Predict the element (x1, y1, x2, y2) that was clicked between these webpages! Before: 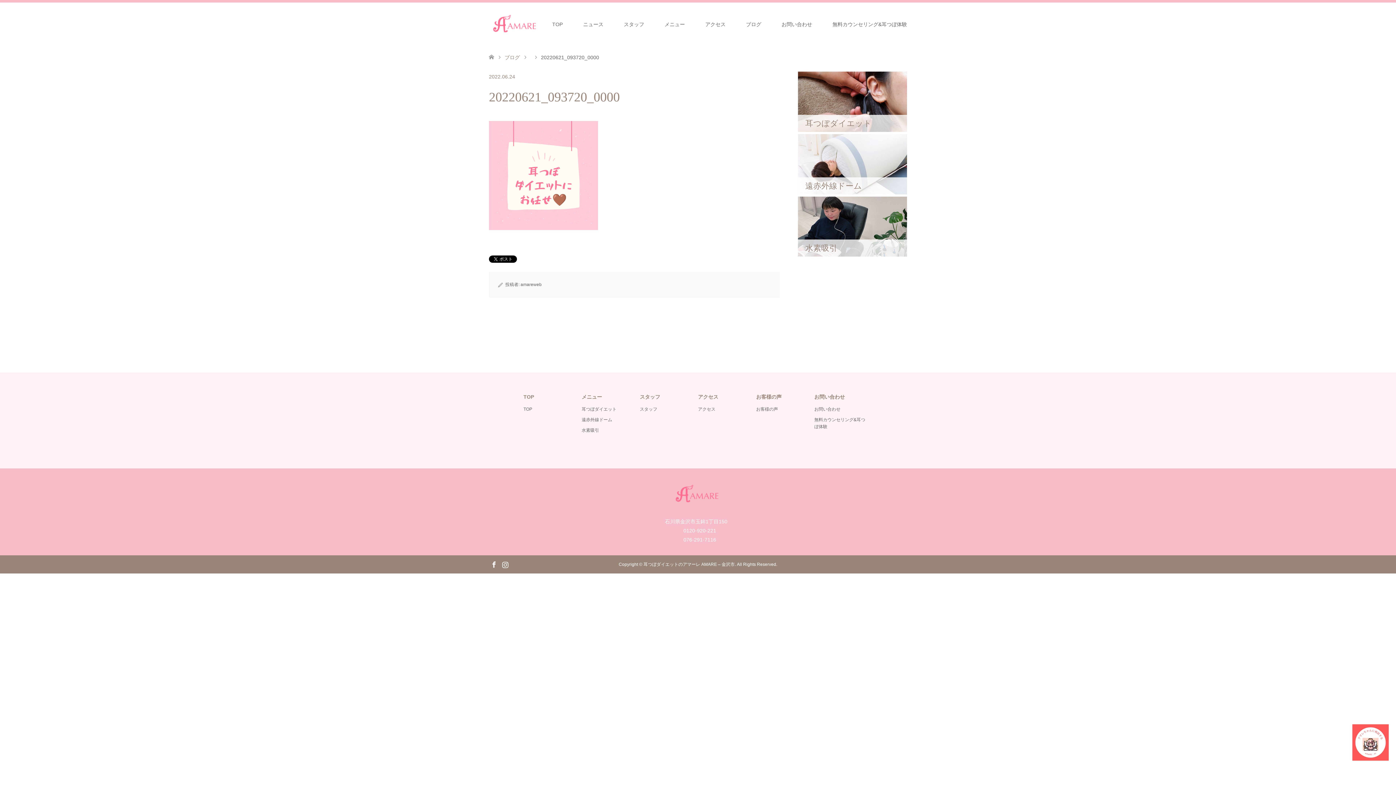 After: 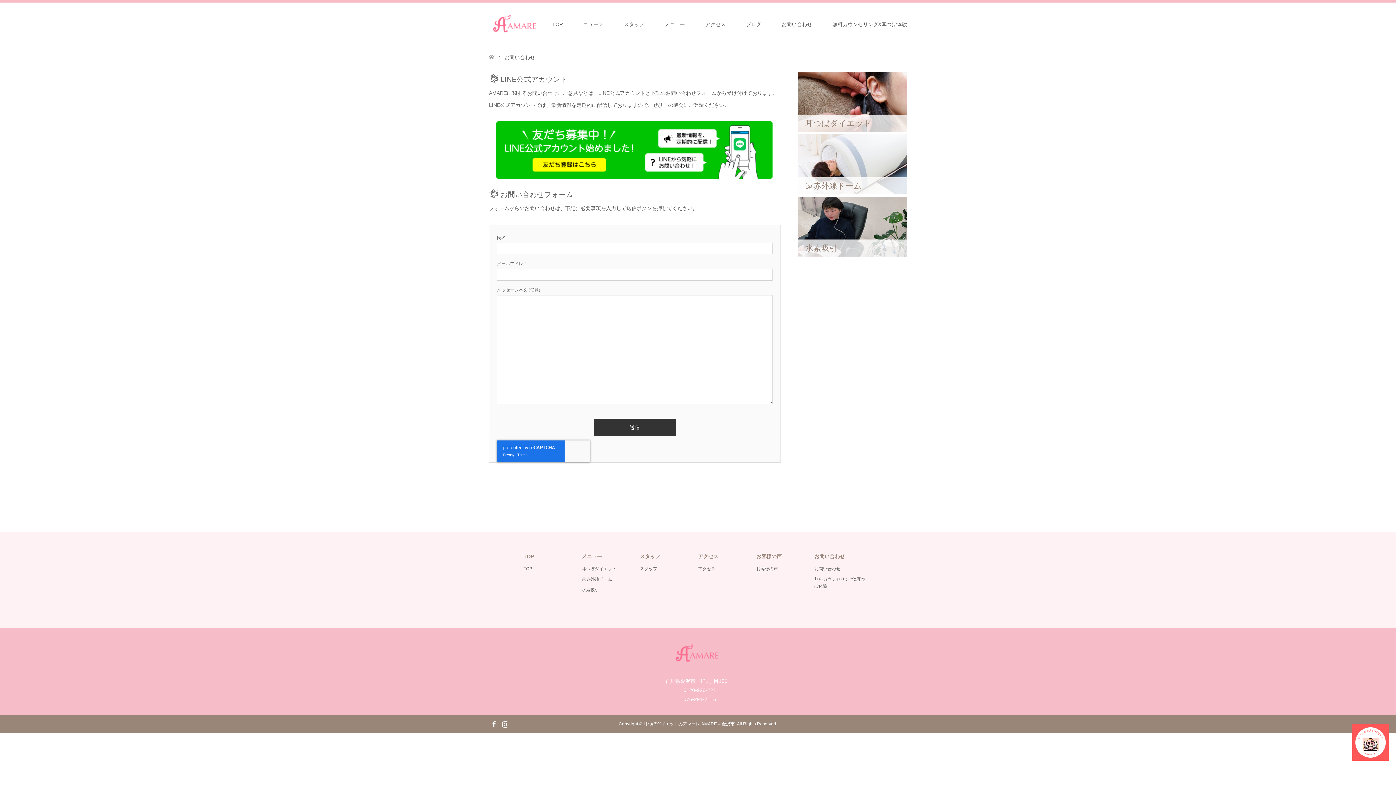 Action: label: お問い合わせ bbox: (814, 406, 840, 412)